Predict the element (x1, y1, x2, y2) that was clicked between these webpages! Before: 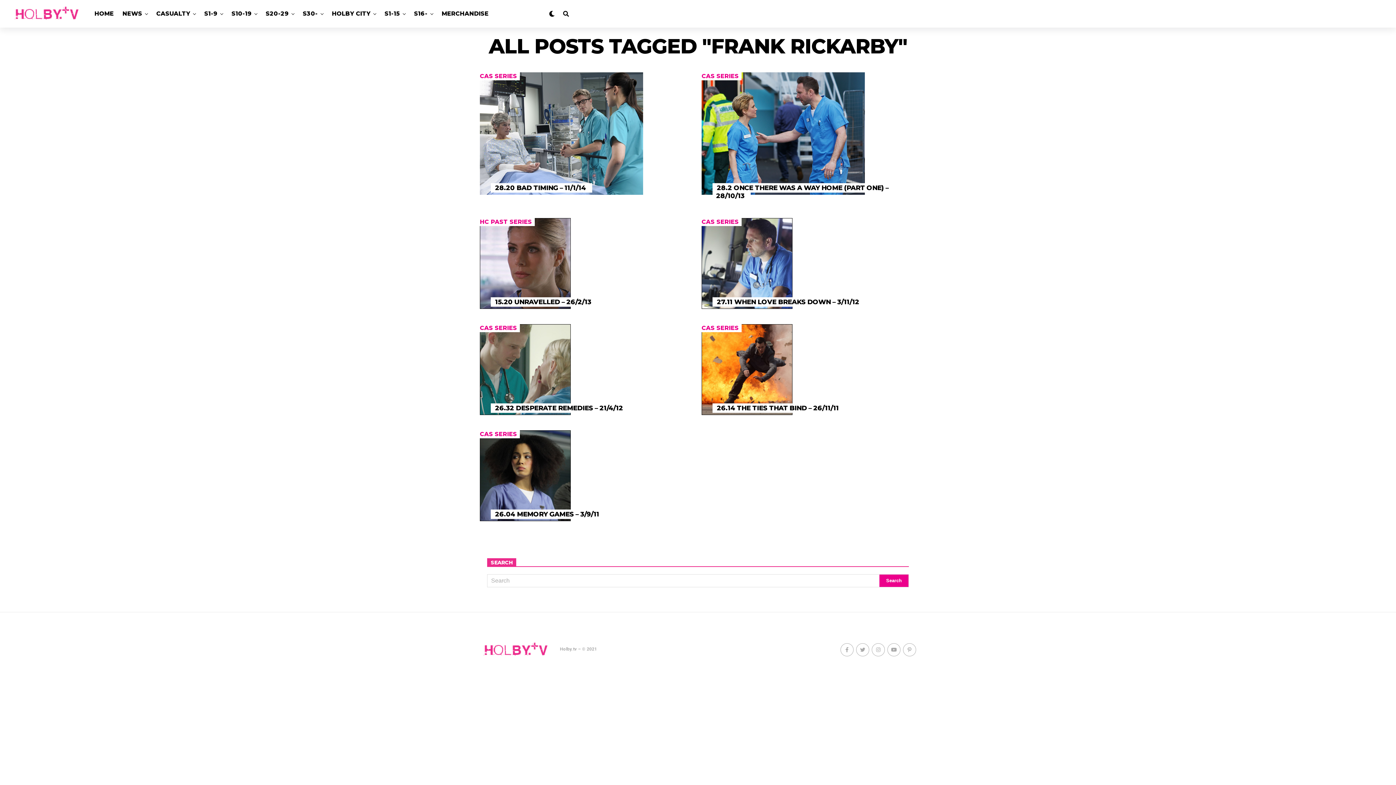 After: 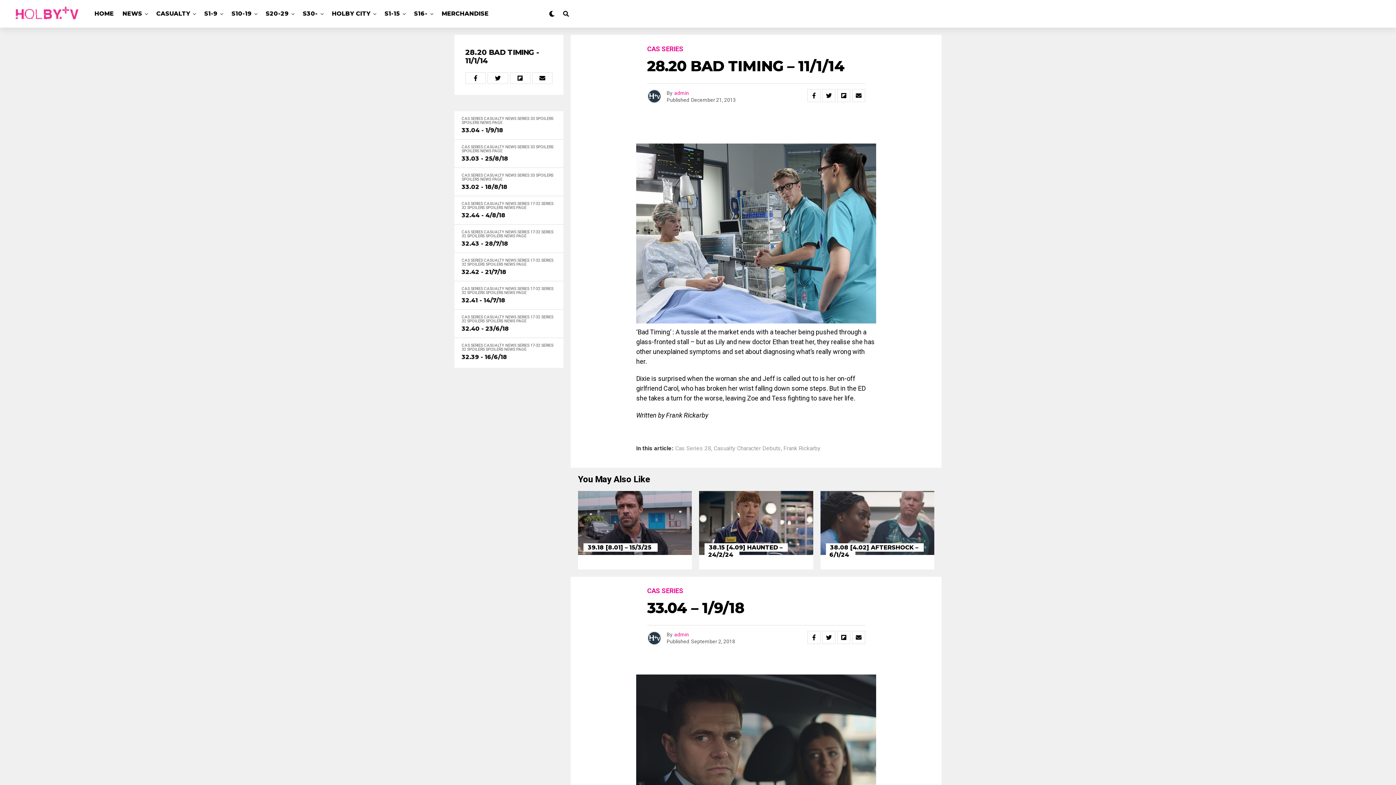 Action: label: 28.20 BAD TIMING – 11/1/14 bbox: (494, 184, 586, 191)